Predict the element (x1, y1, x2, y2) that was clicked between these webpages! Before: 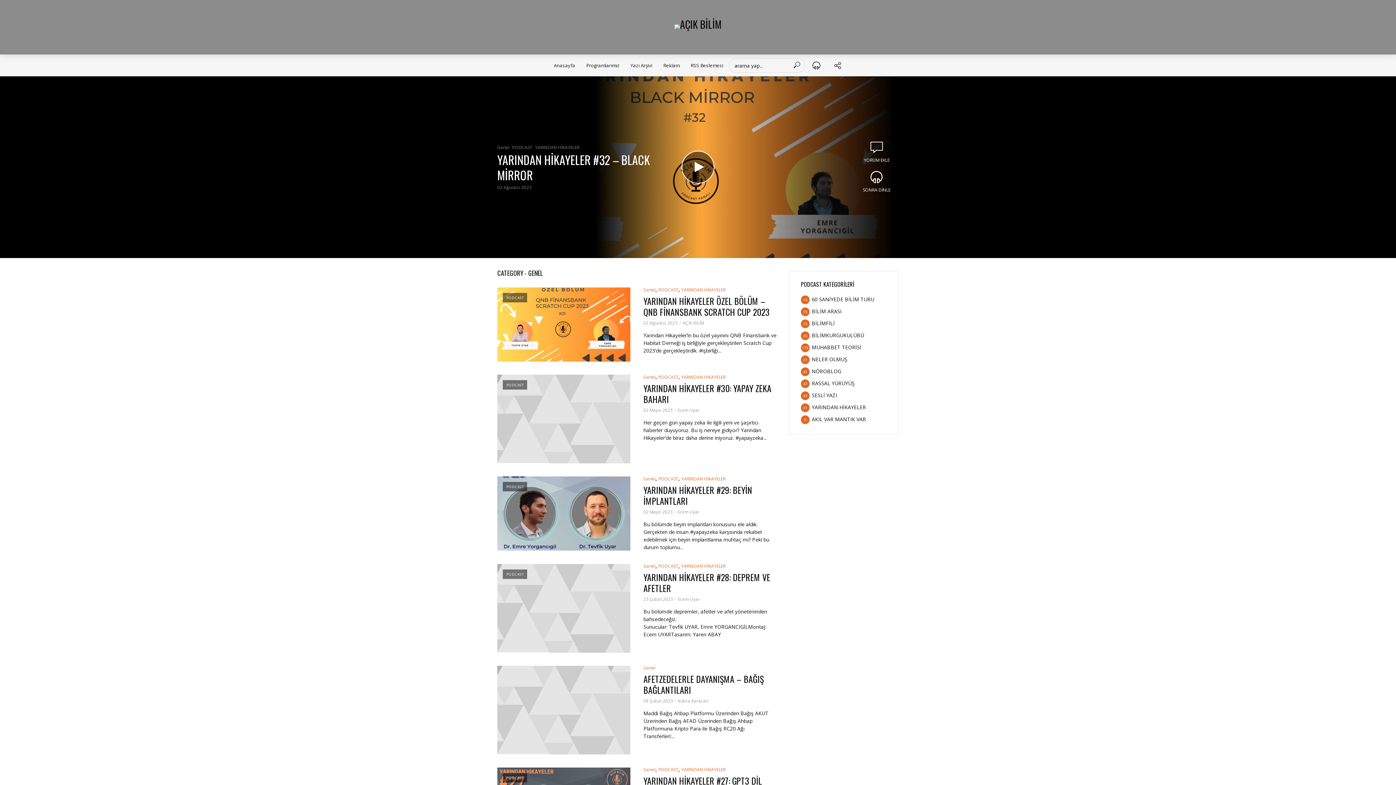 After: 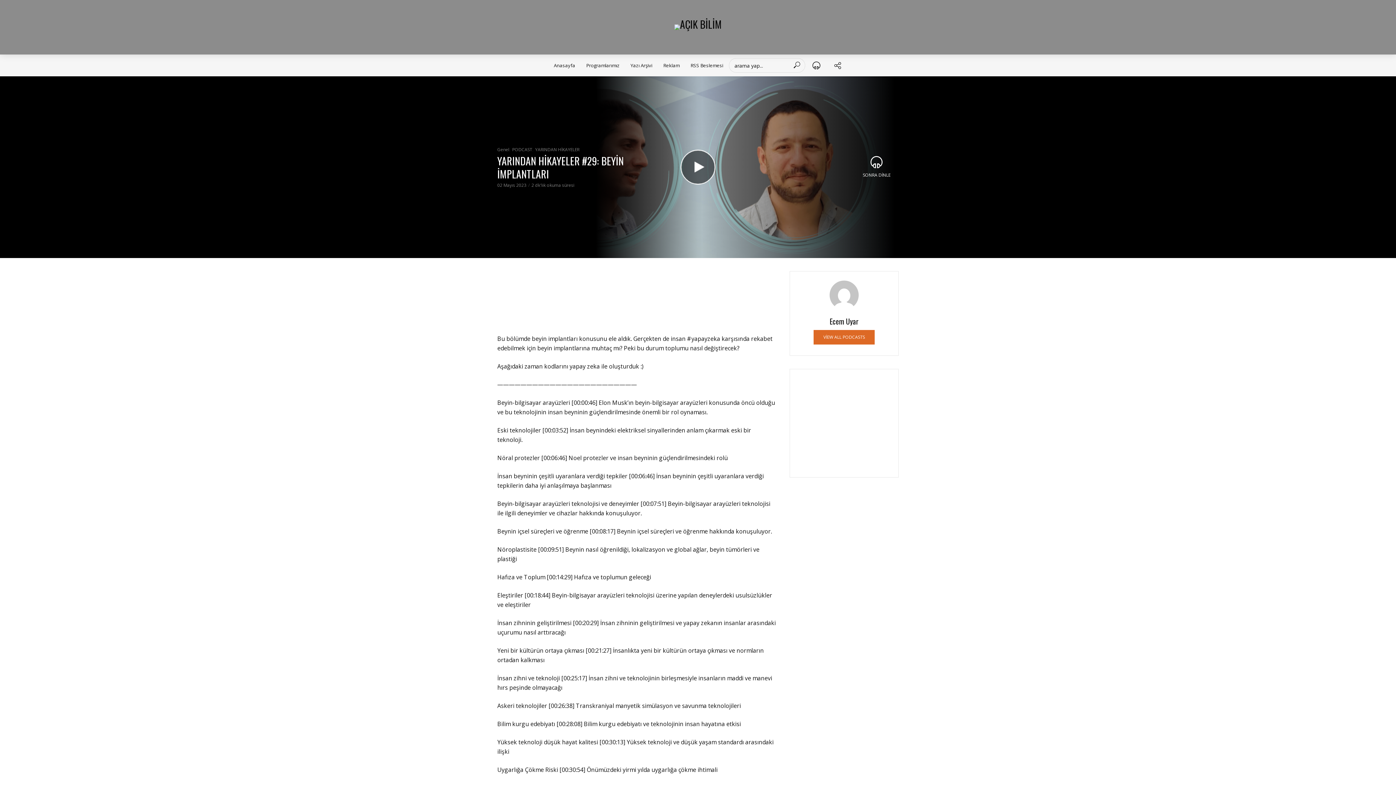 Action: bbox: (497, 476, 630, 550) label: PODCAST